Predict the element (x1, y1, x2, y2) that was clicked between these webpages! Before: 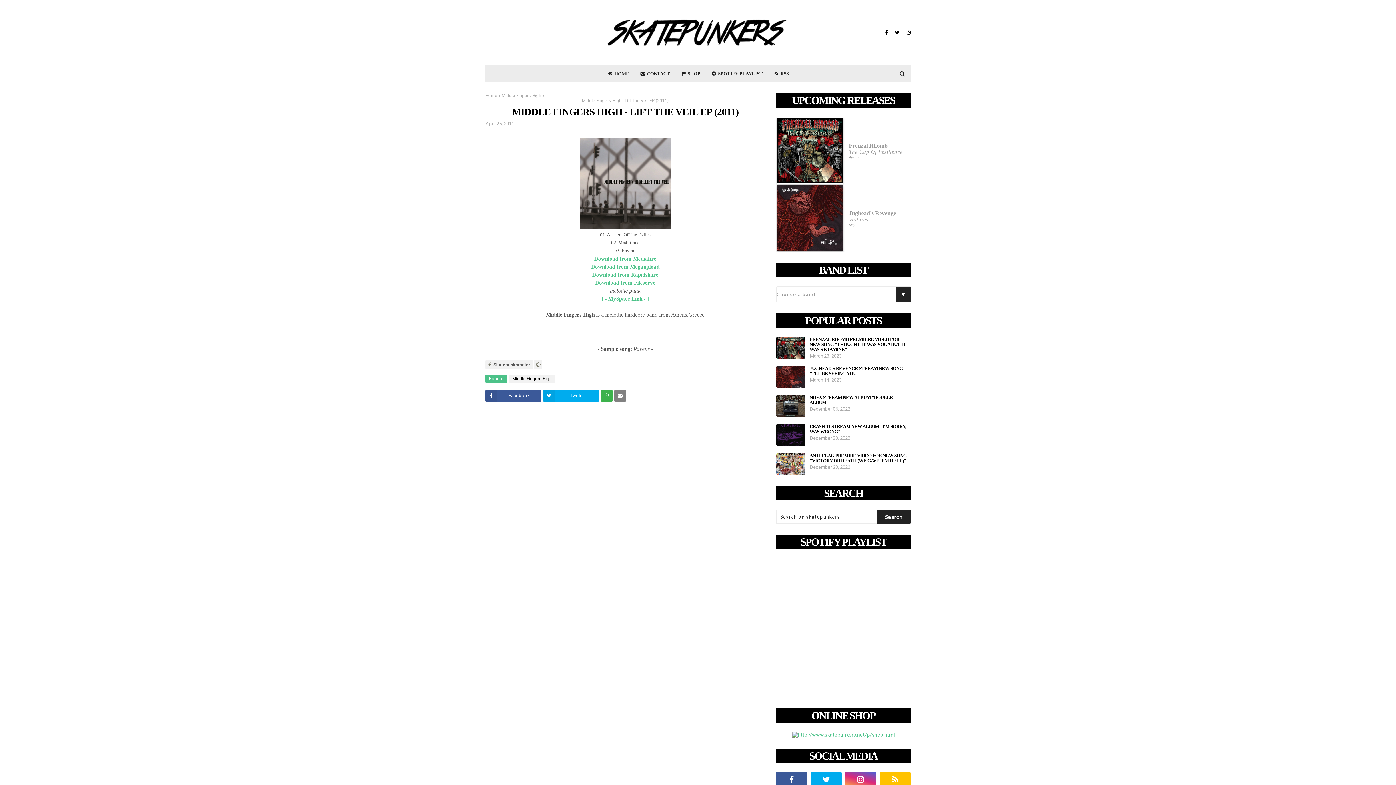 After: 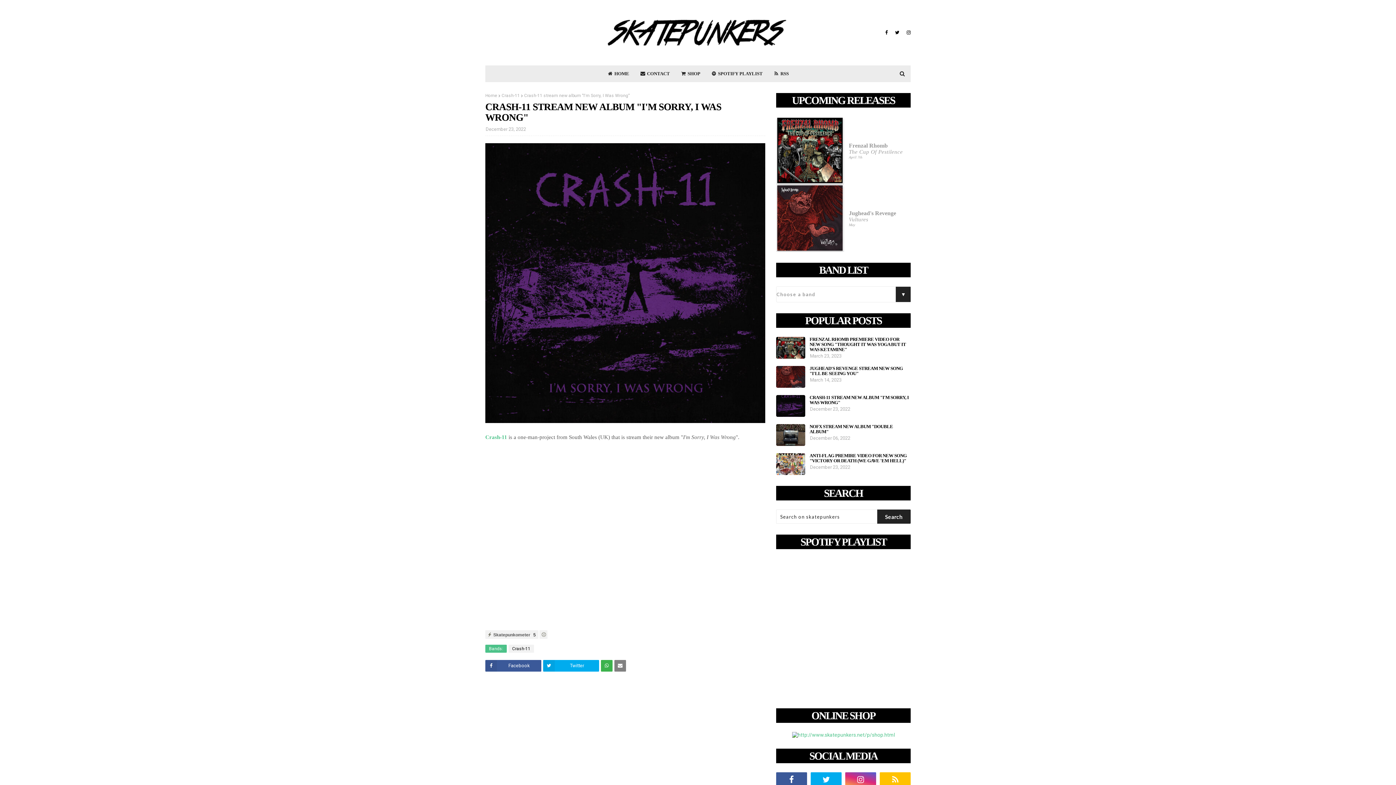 Action: bbox: (776, 424, 805, 446)